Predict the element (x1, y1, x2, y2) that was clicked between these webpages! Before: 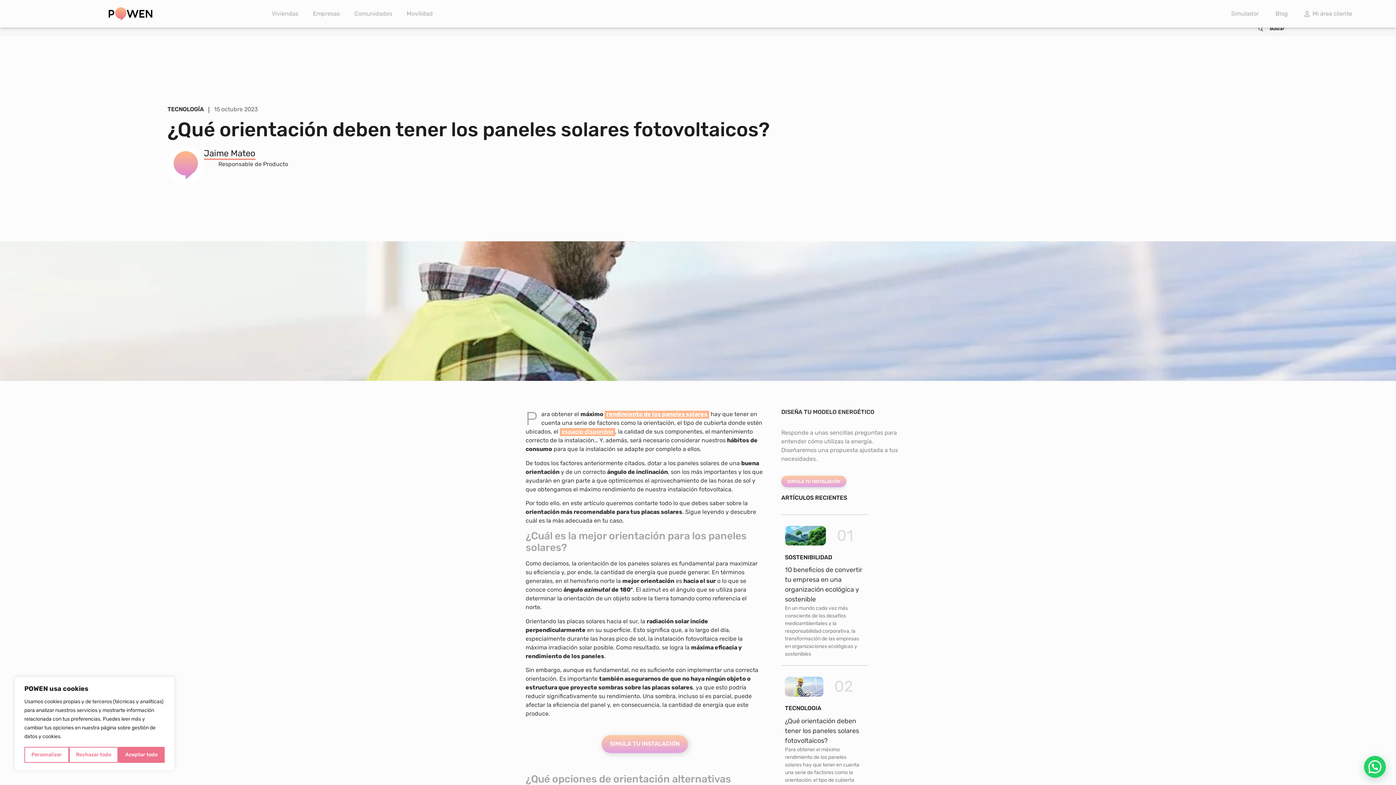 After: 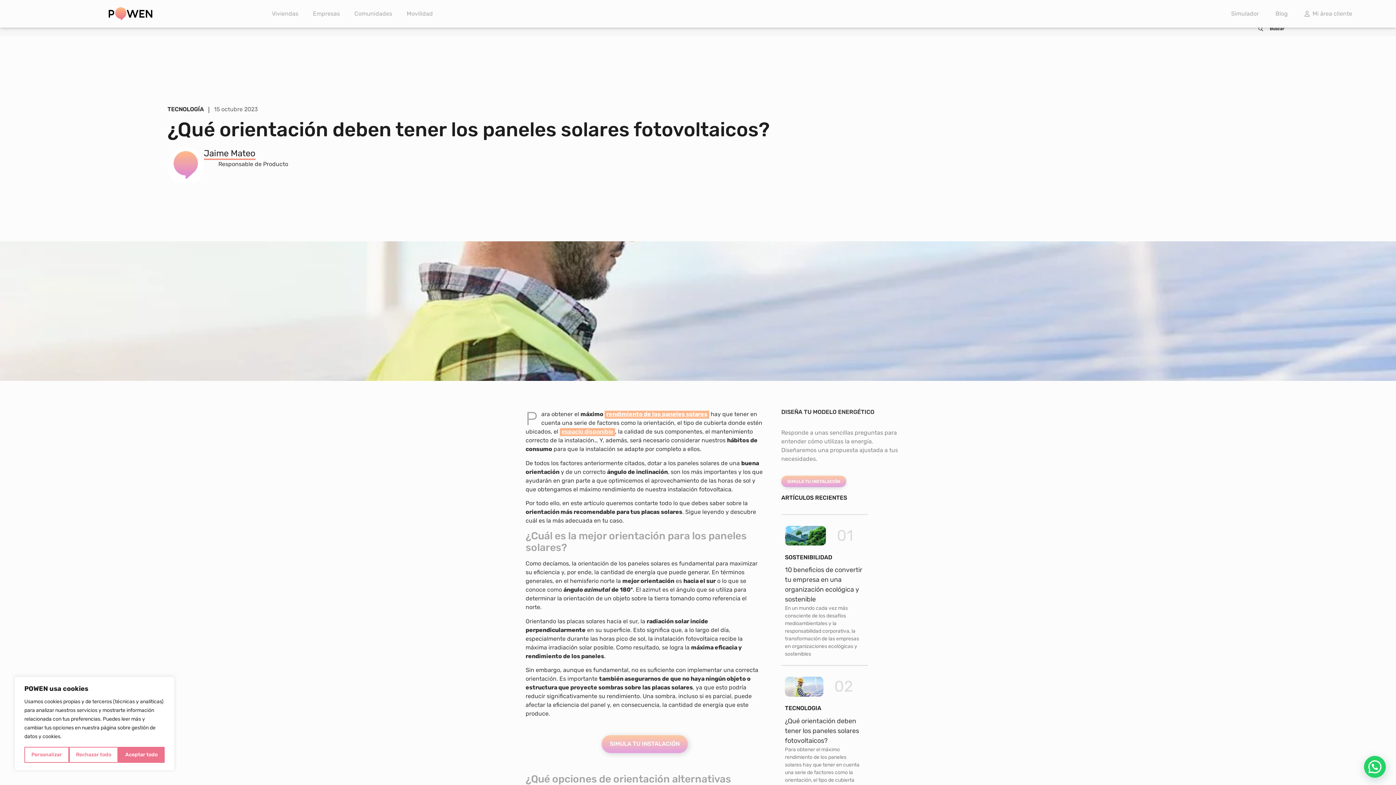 Action: bbox: (559, 428, 615, 436) label: espacio disponible